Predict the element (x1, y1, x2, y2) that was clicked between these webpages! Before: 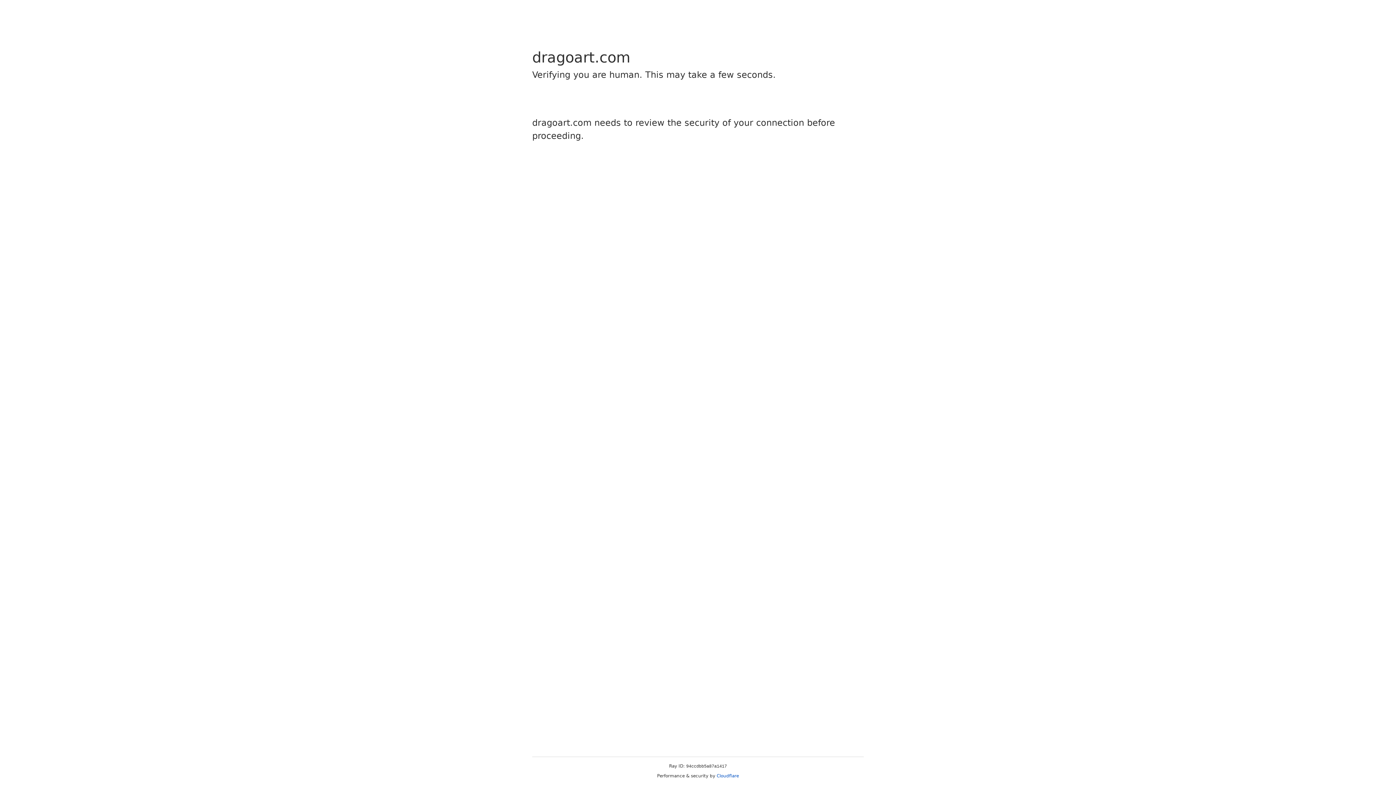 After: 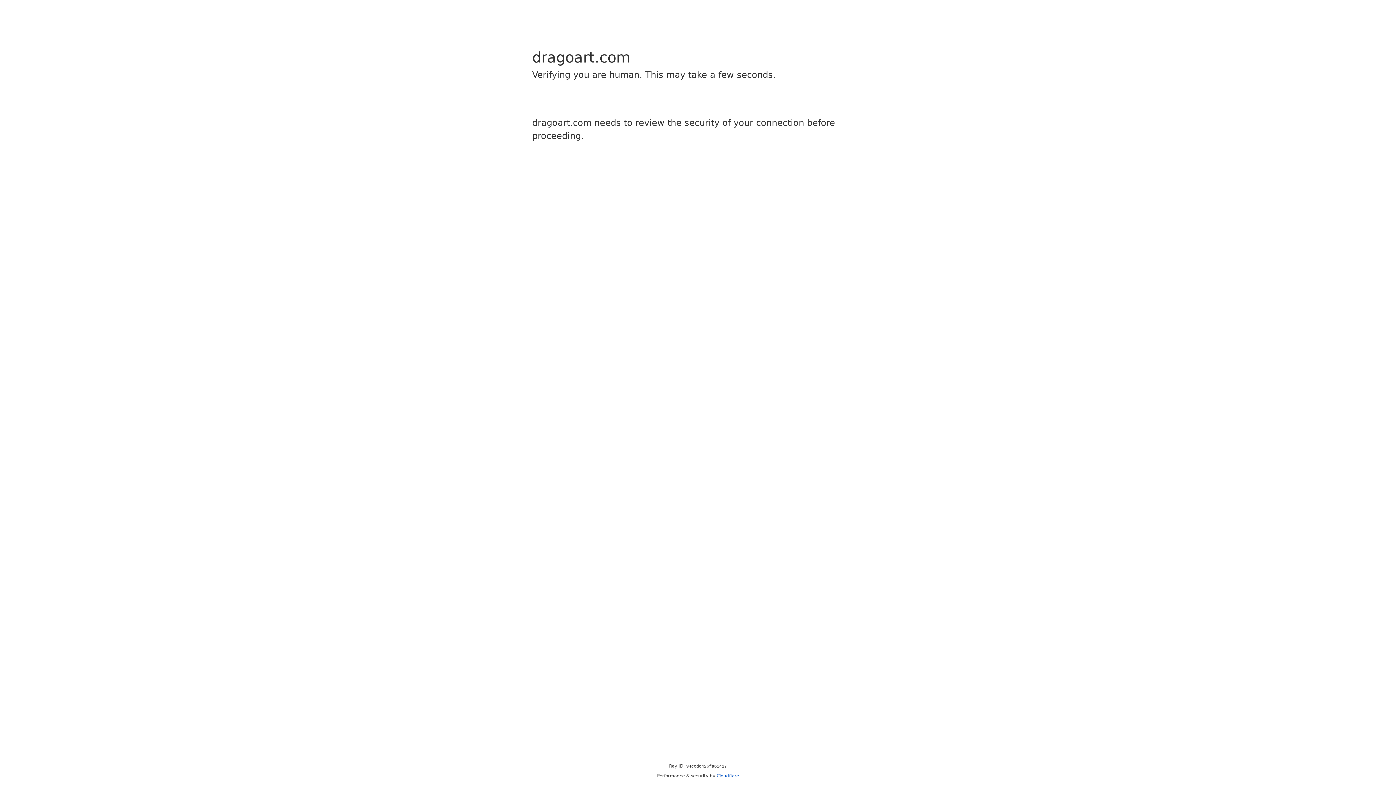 Action: bbox: (716, 773, 739, 778) label: Cloudflare